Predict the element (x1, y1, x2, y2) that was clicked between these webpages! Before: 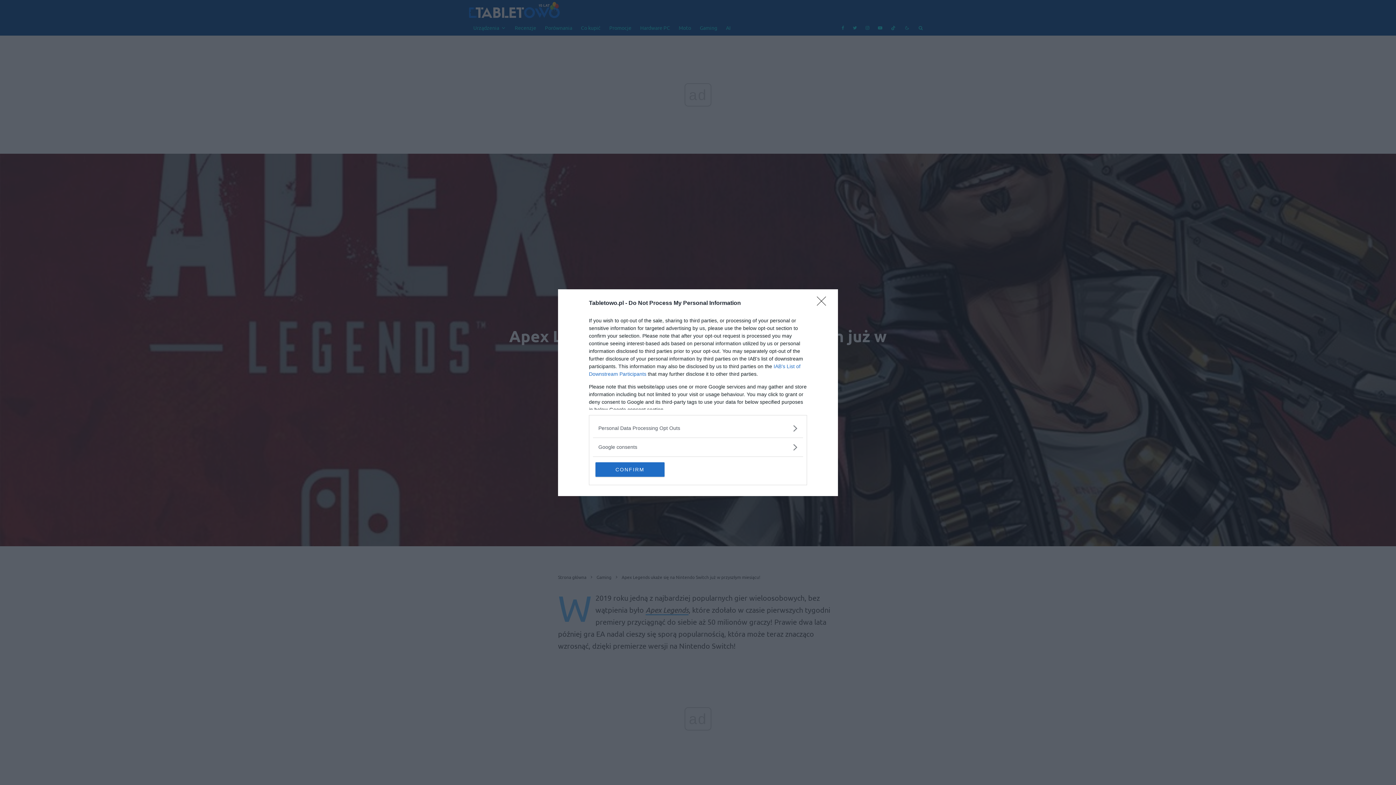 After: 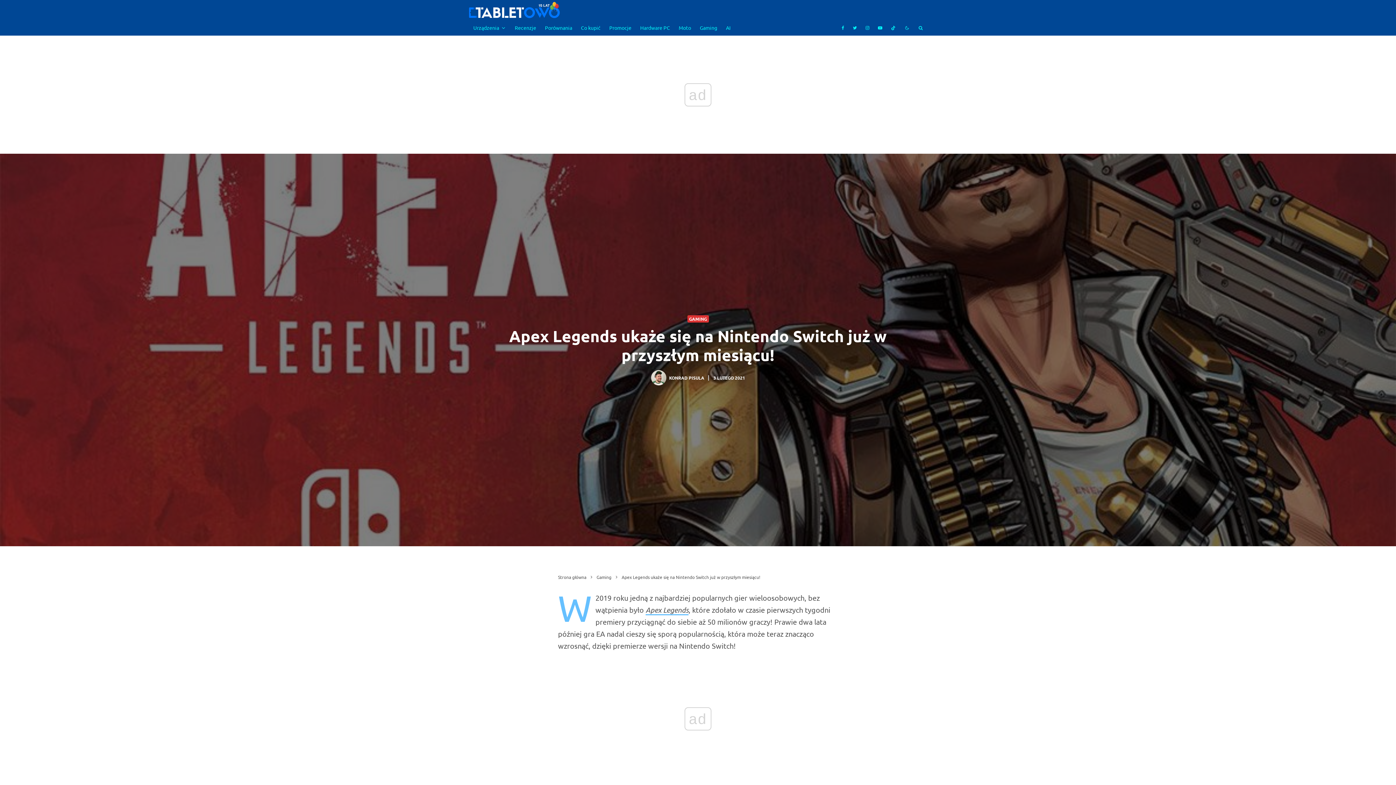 Action: bbox: (817, 296, 830, 310) label: Close